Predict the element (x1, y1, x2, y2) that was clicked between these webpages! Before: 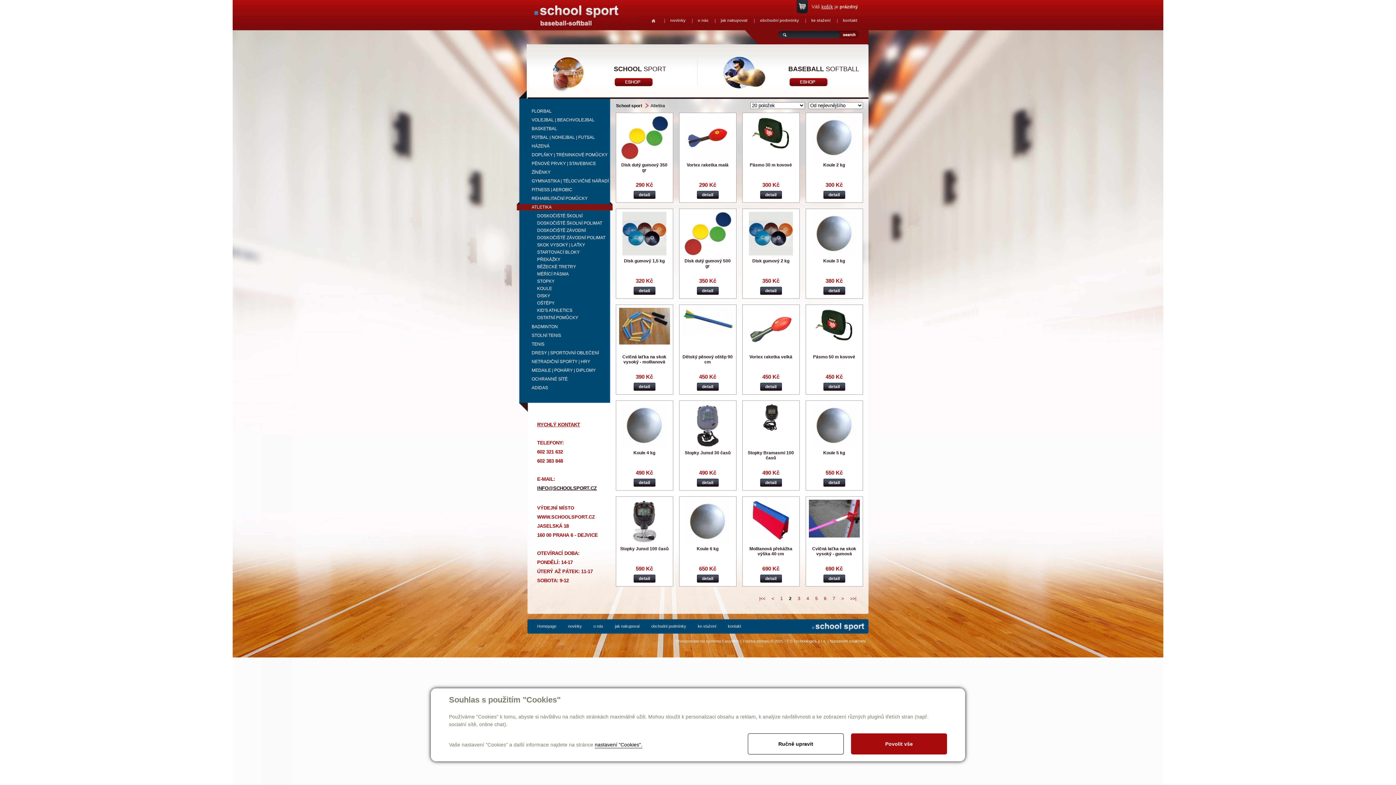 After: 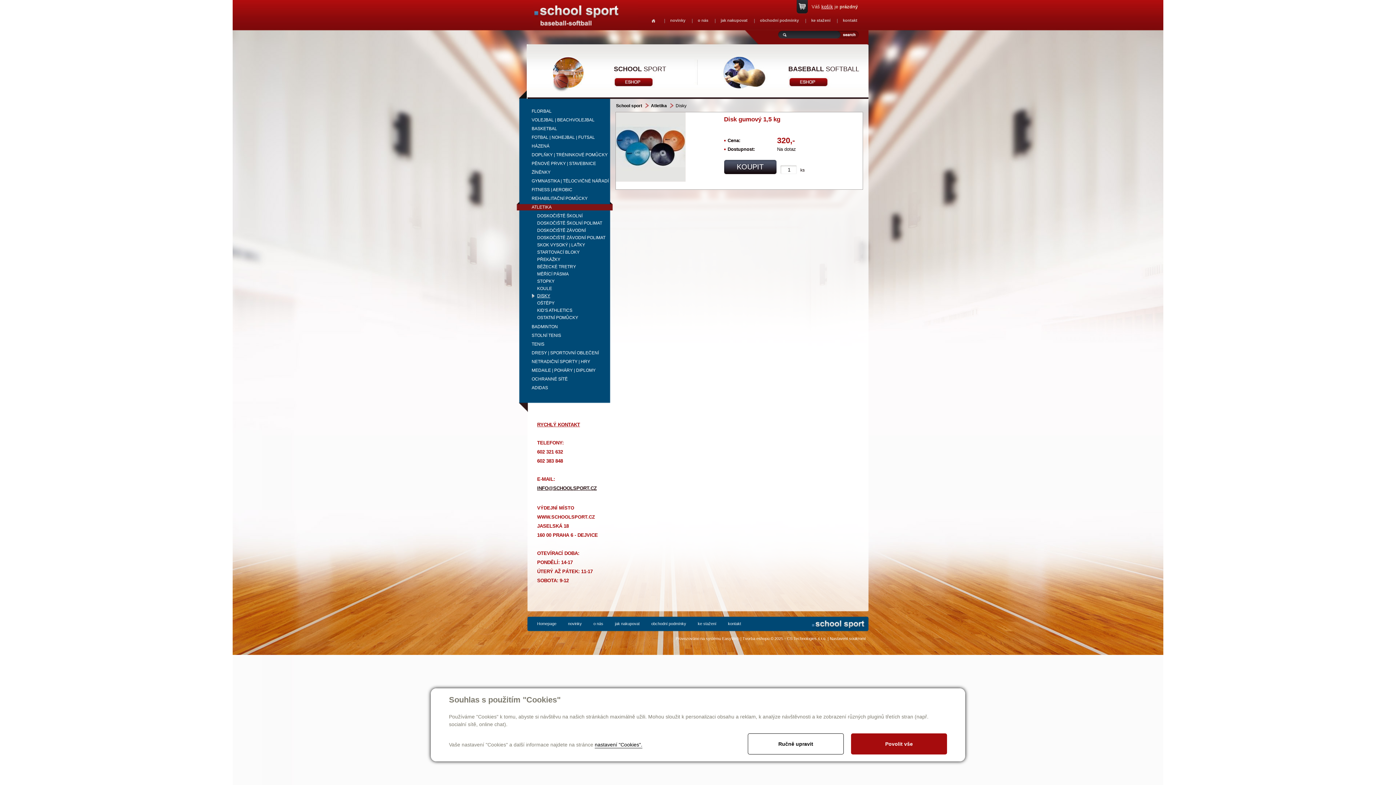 Action: bbox: (624, 258, 664, 263) label: Disk gumový 1,5 kg